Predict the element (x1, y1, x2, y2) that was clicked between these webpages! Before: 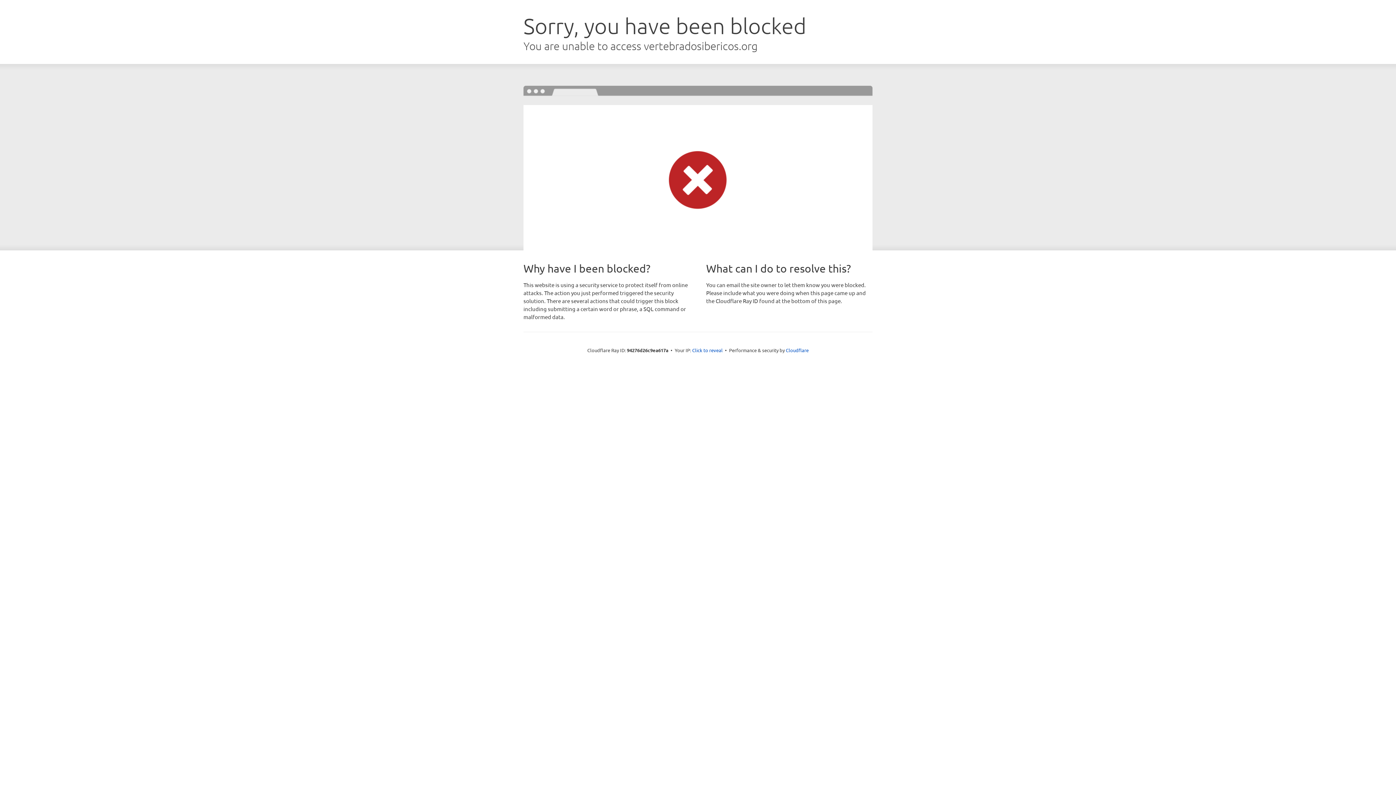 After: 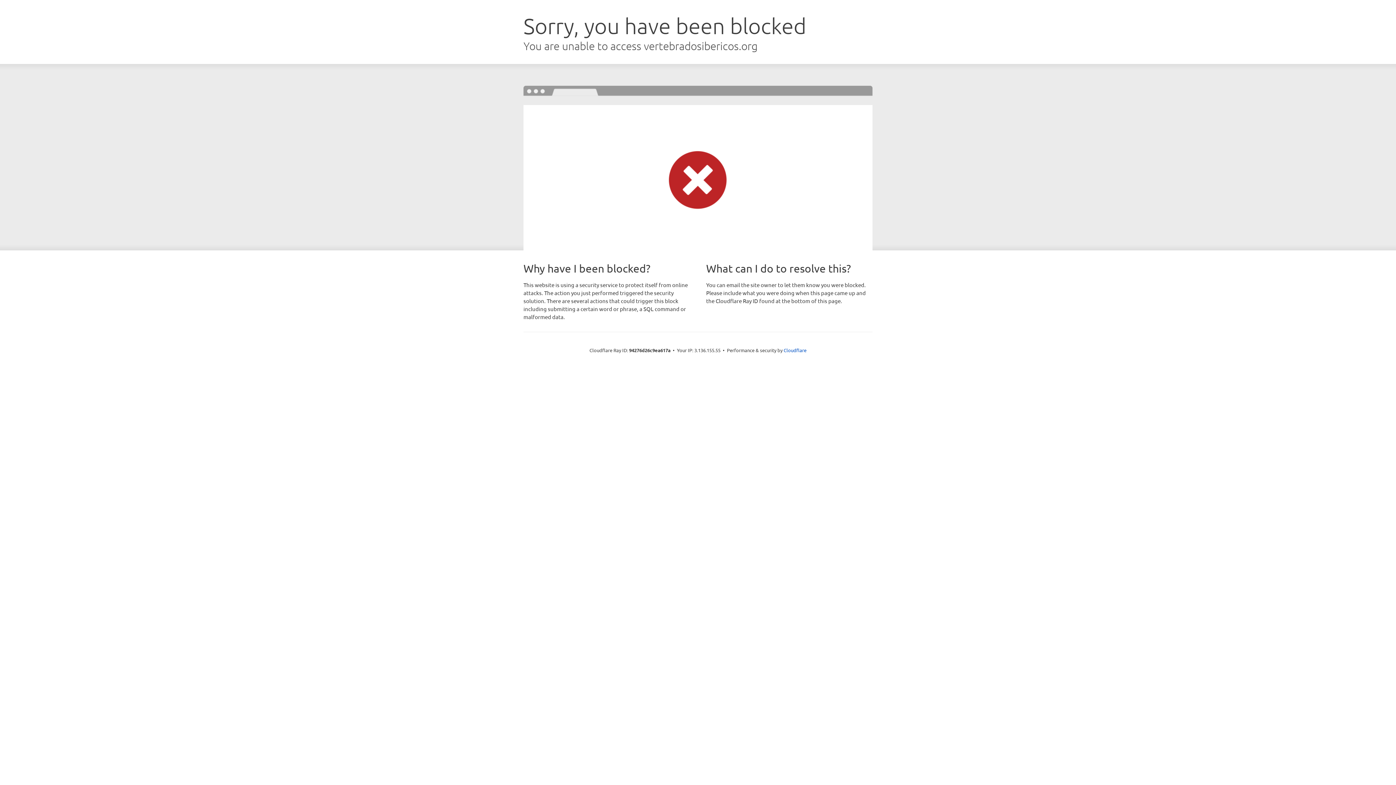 Action: bbox: (692, 346, 722, 353) label: Click to reveal